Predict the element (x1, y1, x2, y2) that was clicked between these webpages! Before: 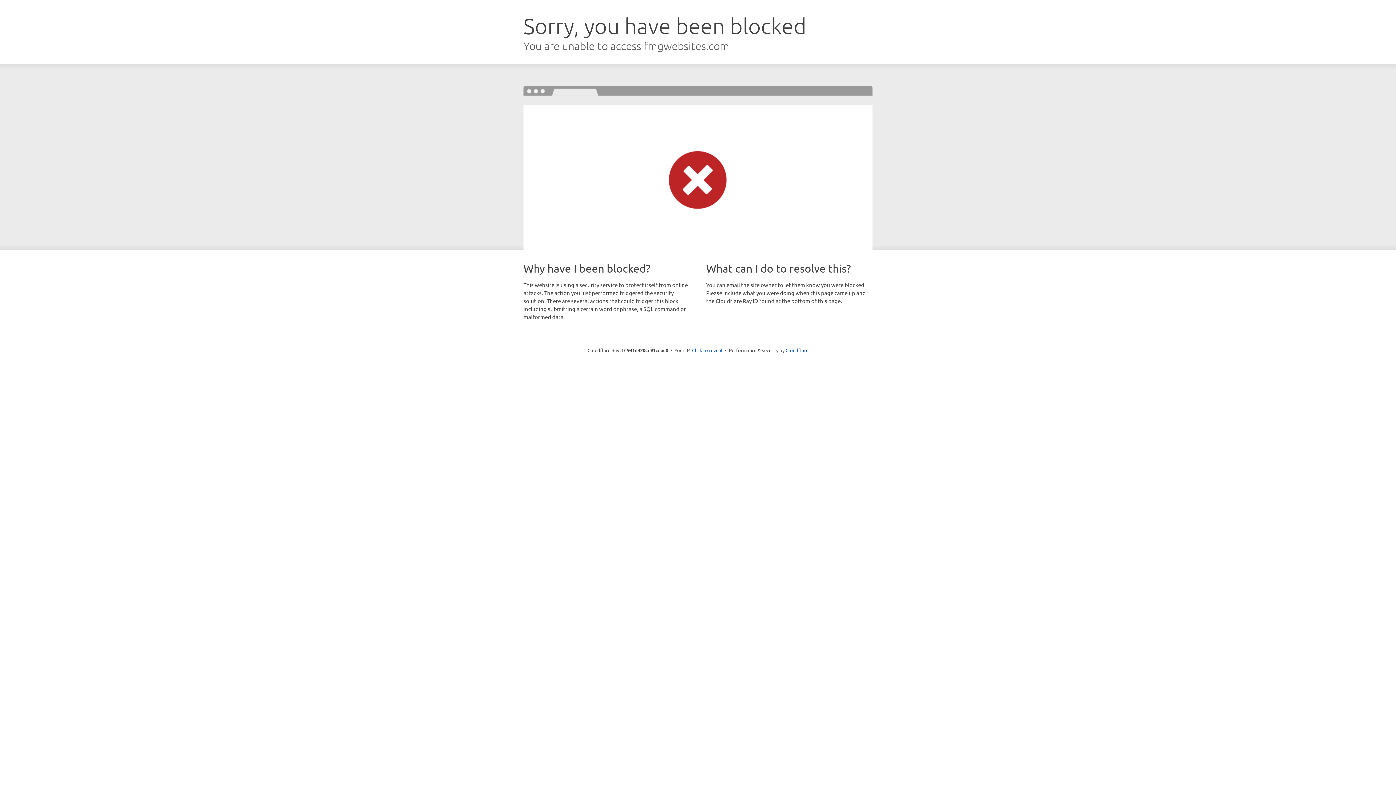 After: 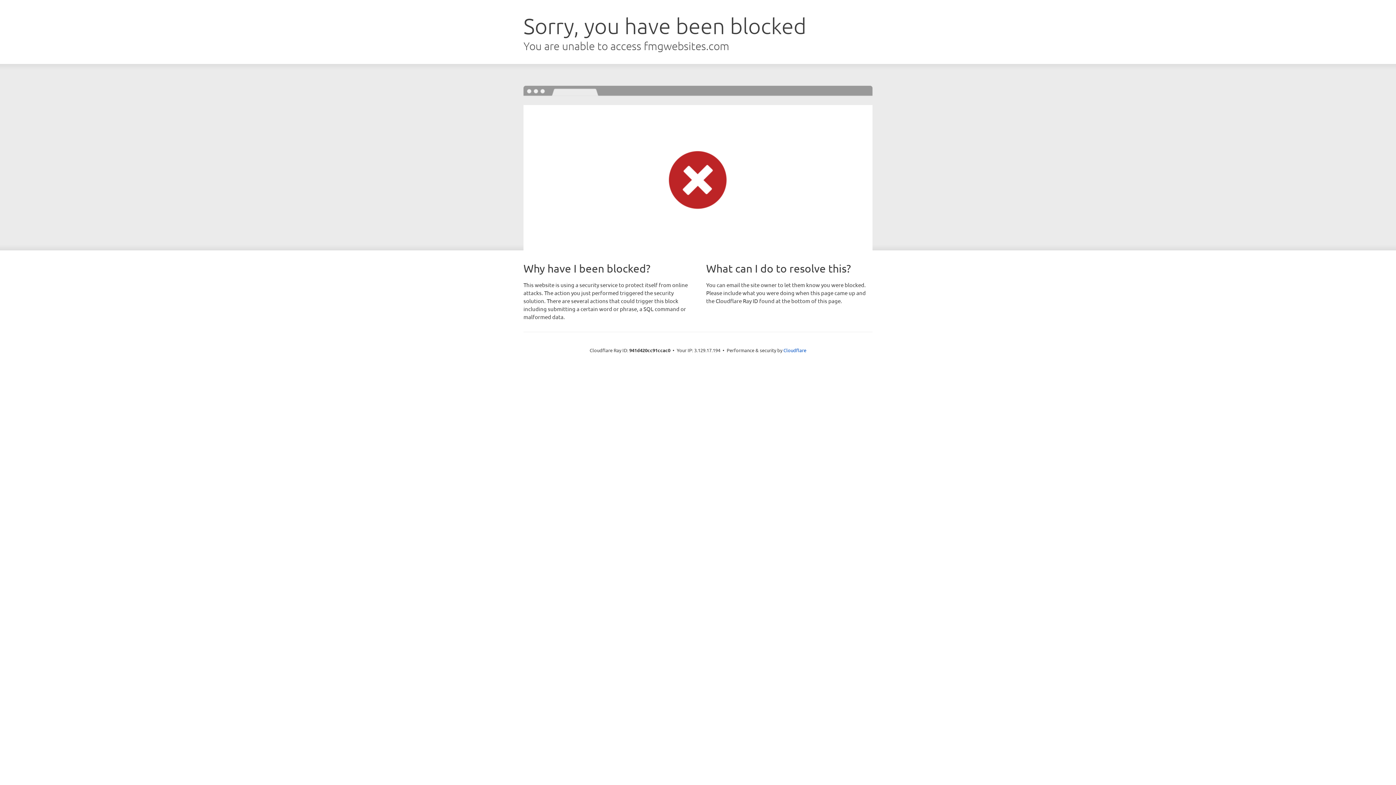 Action: label: Click to reveal bbox: (692, 346, 722, 353)